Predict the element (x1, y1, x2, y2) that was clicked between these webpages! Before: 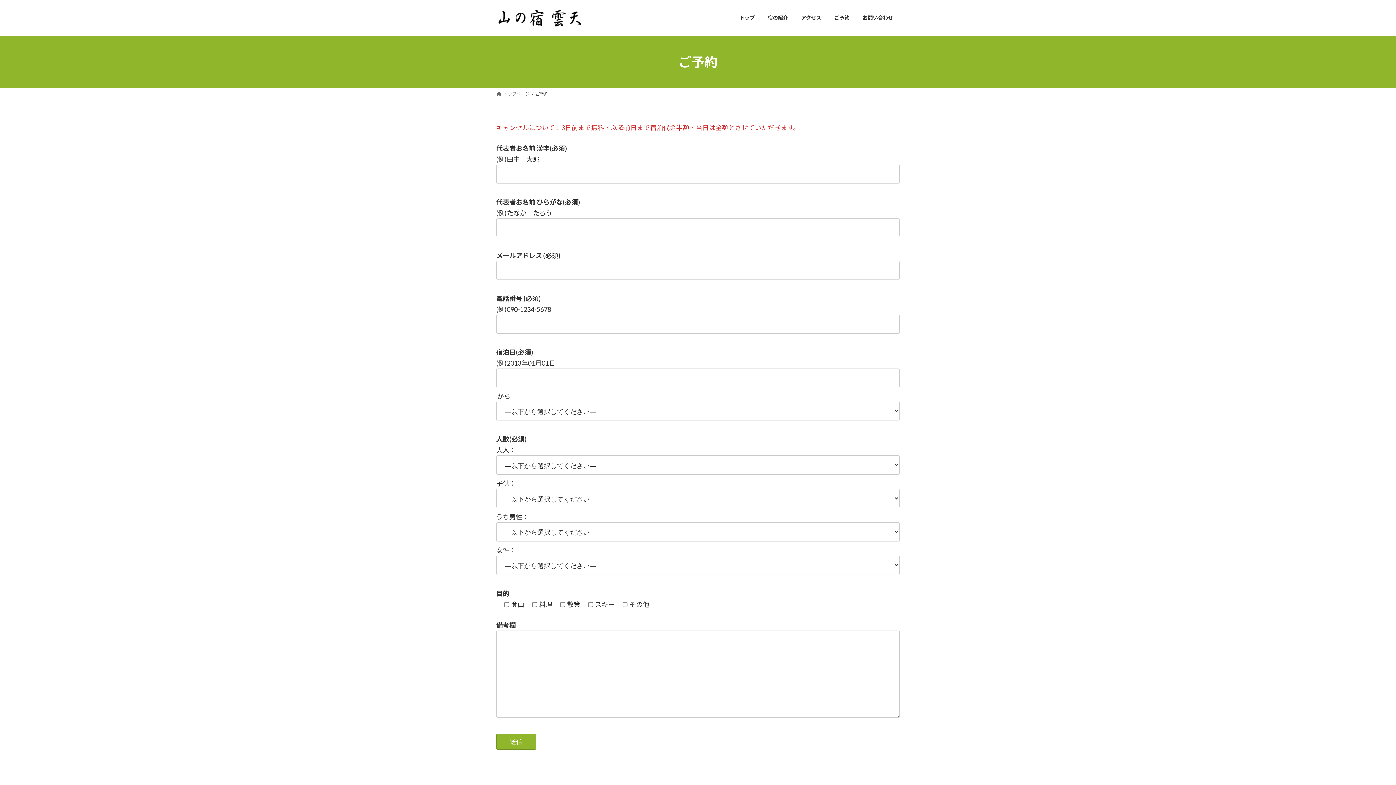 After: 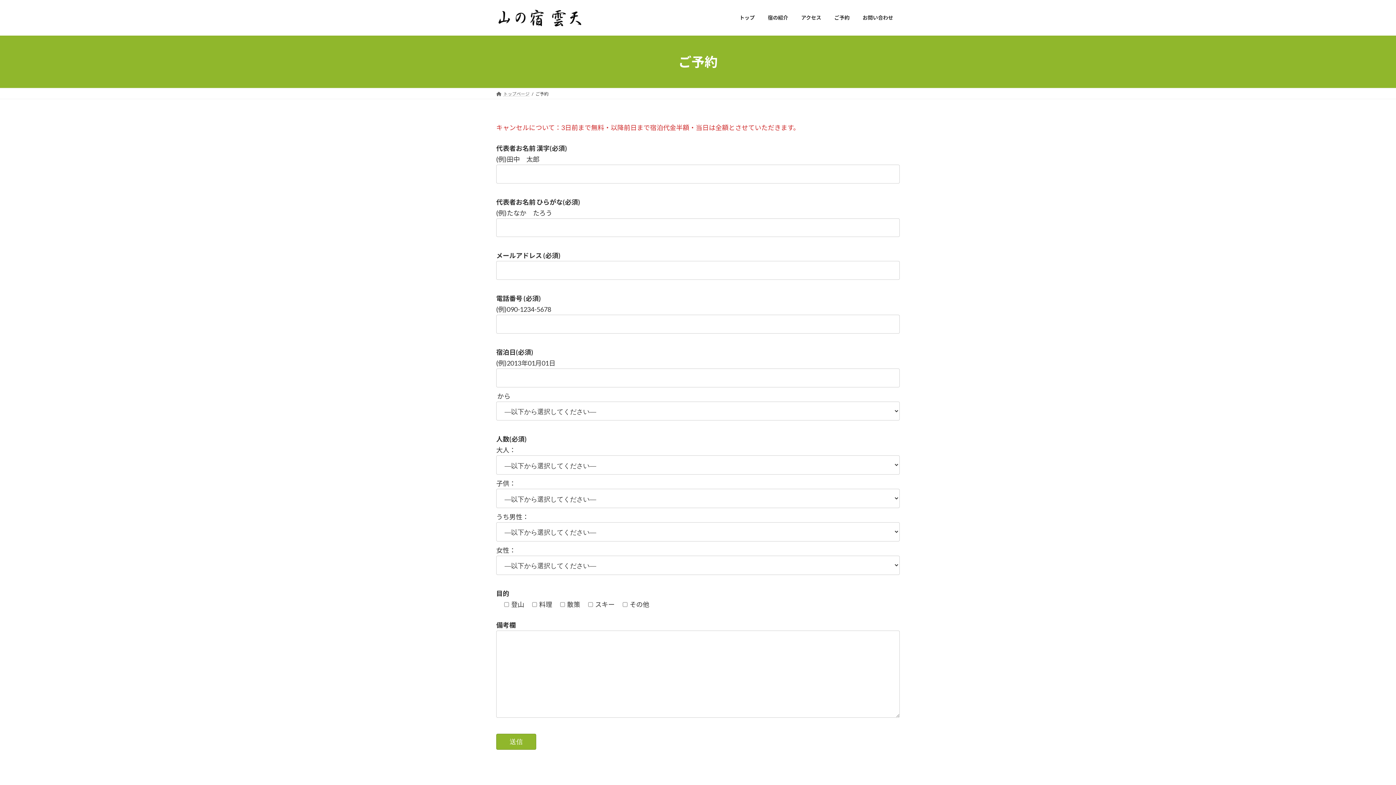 Action: label: ご予約 bbox: (828, 9, 856, 26)